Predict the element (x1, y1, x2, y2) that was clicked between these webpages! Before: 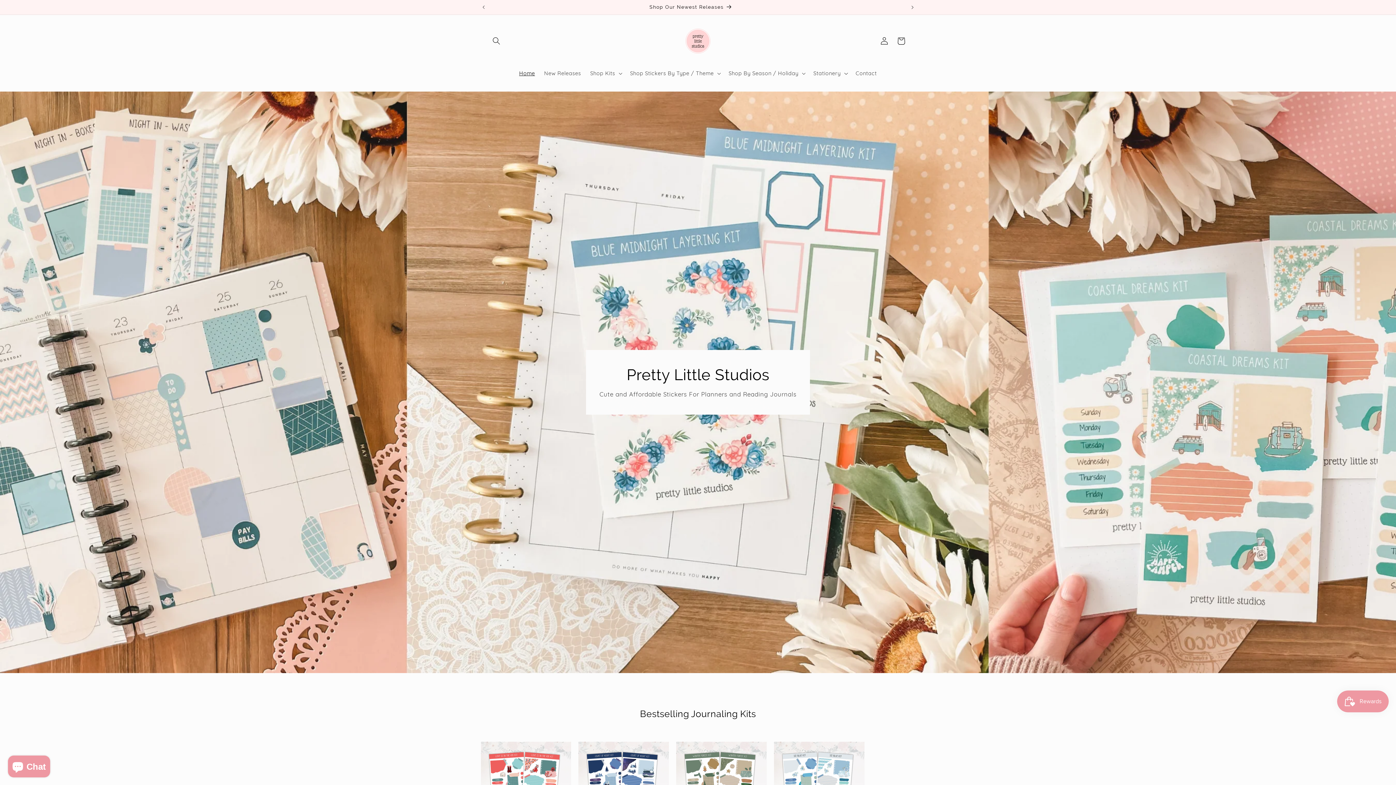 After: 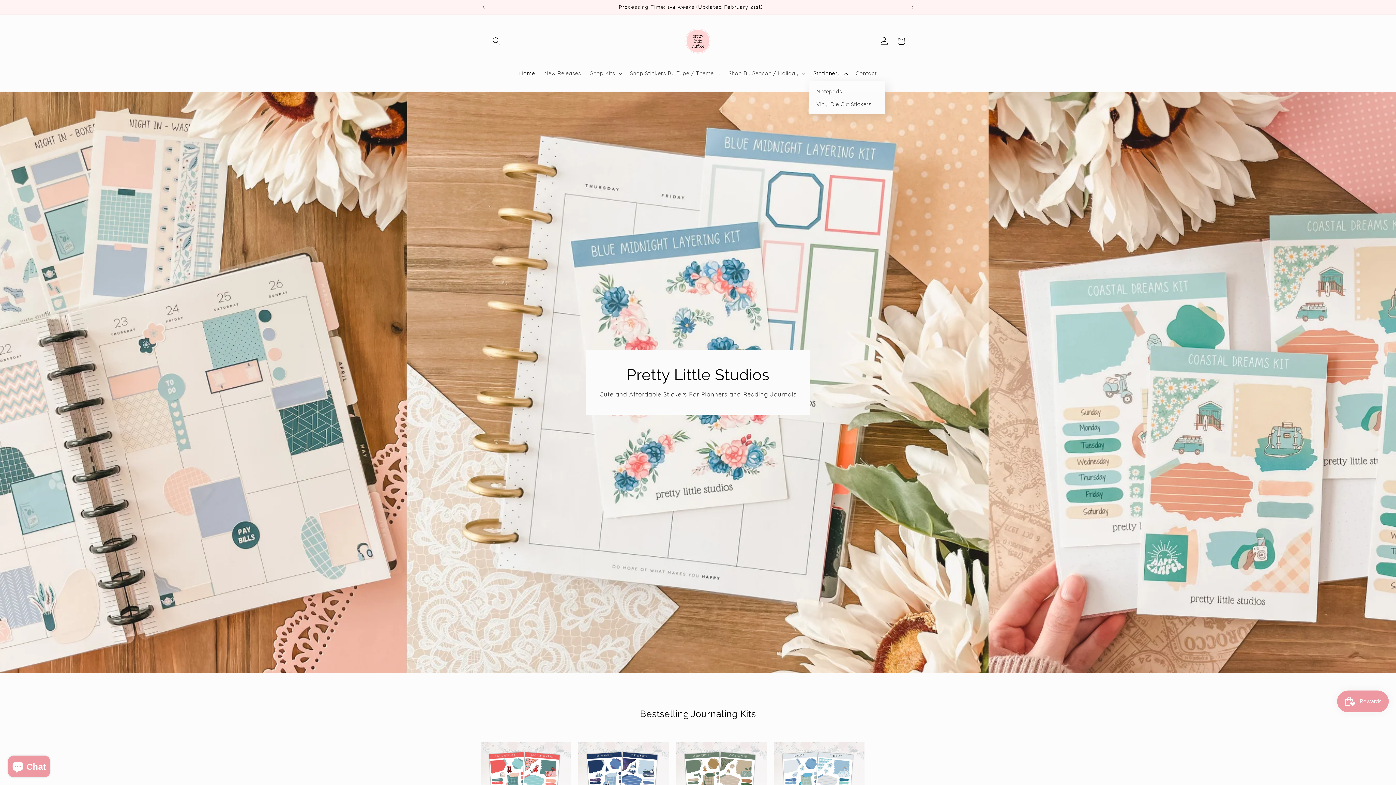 Action: label: Stationery bbox: (809, 65, 851, 81)